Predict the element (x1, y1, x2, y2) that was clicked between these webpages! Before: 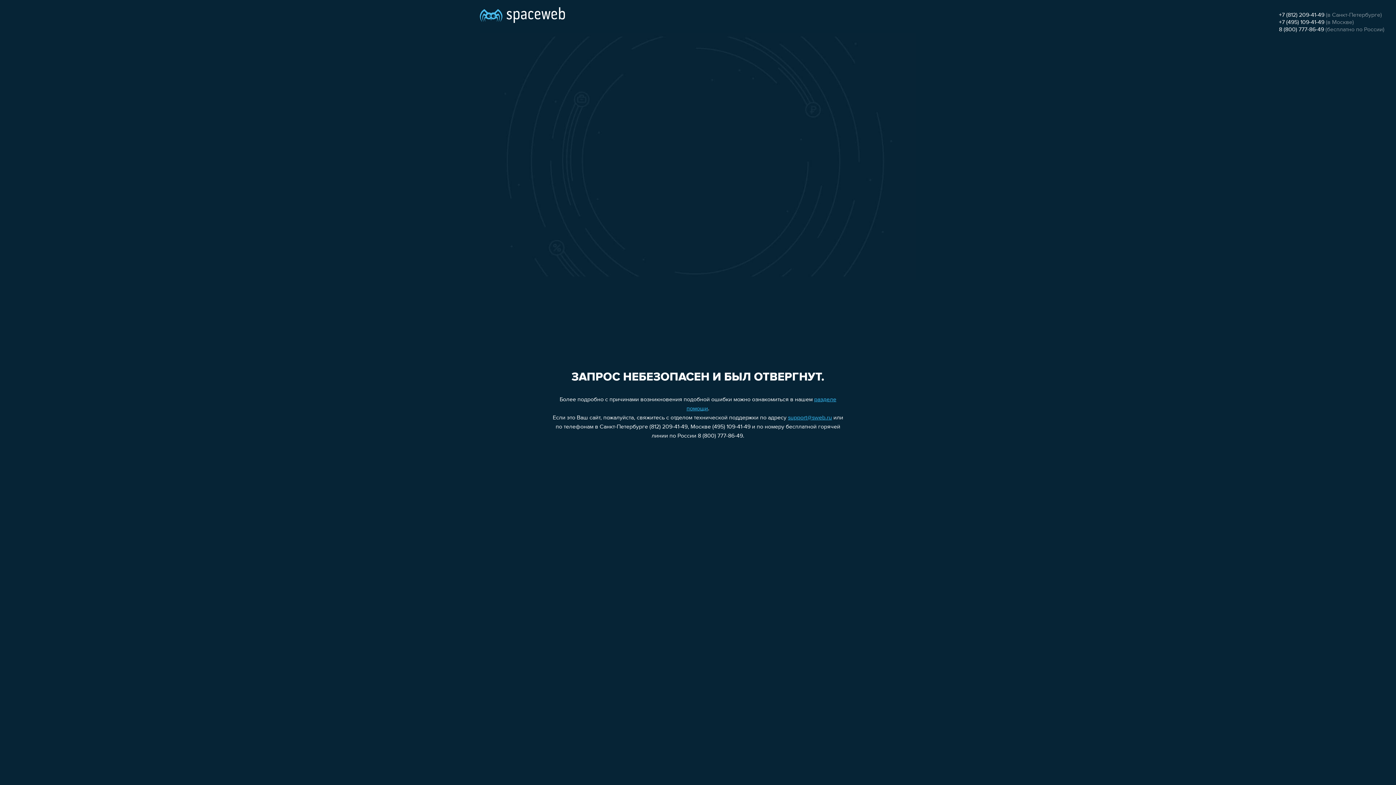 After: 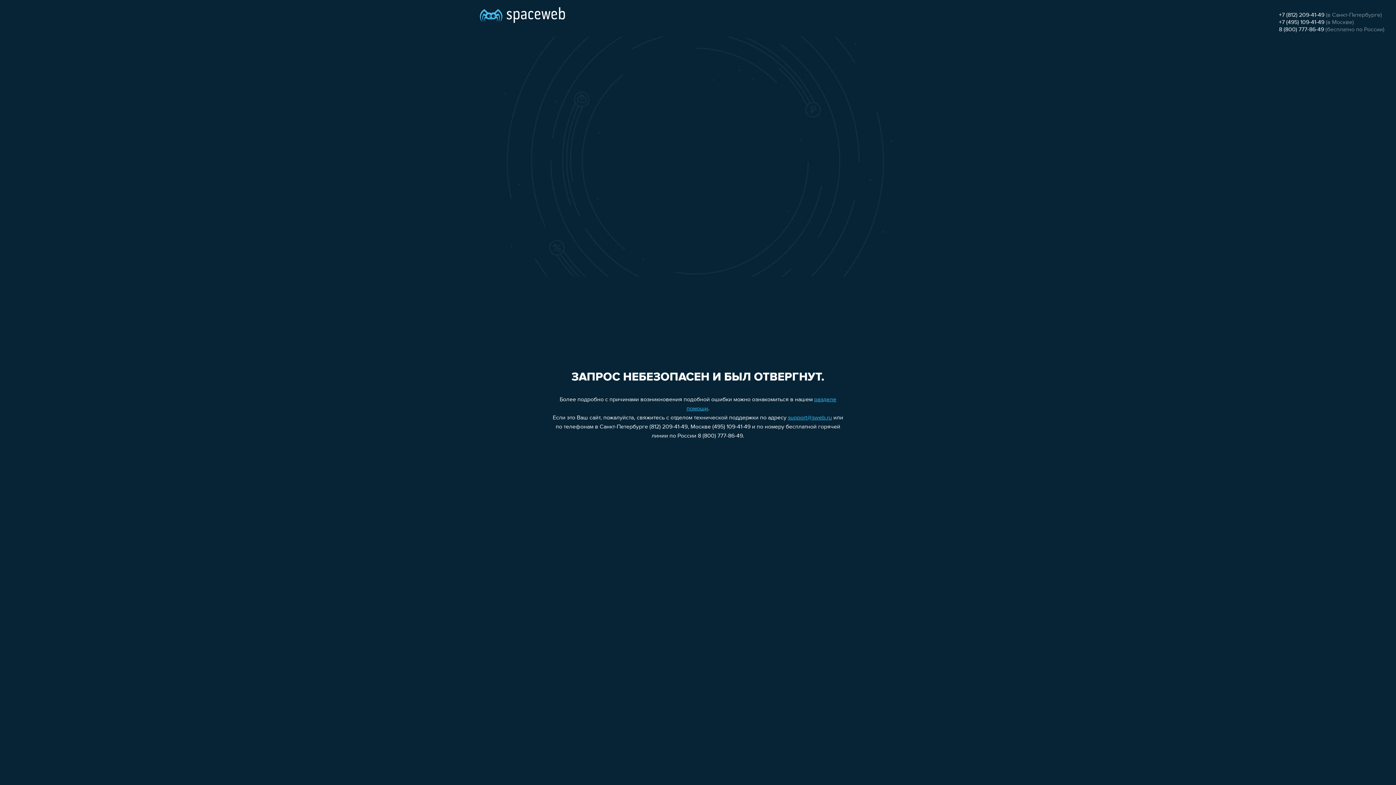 Action: bbox: (1279, 26, 1324, 32) label: 8 (800) 777-86-49